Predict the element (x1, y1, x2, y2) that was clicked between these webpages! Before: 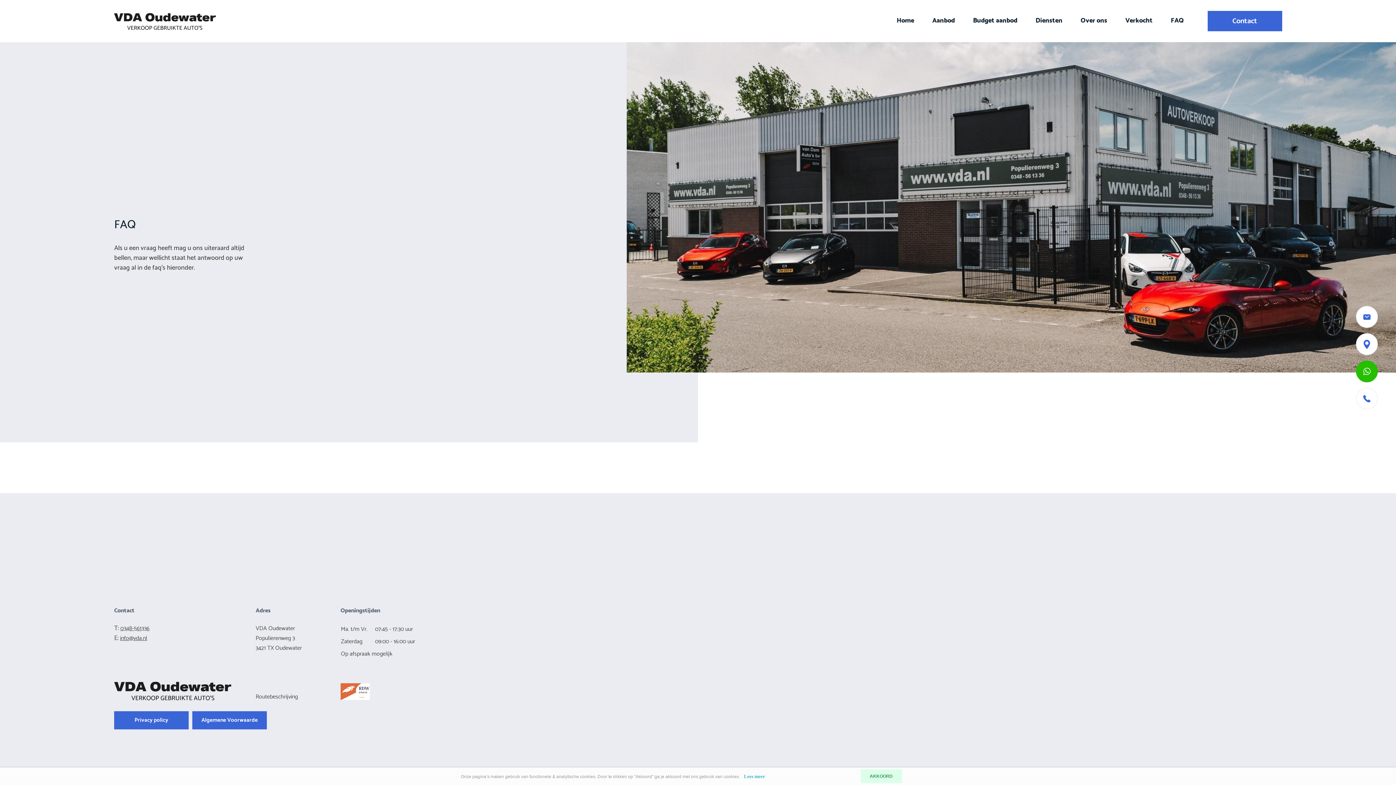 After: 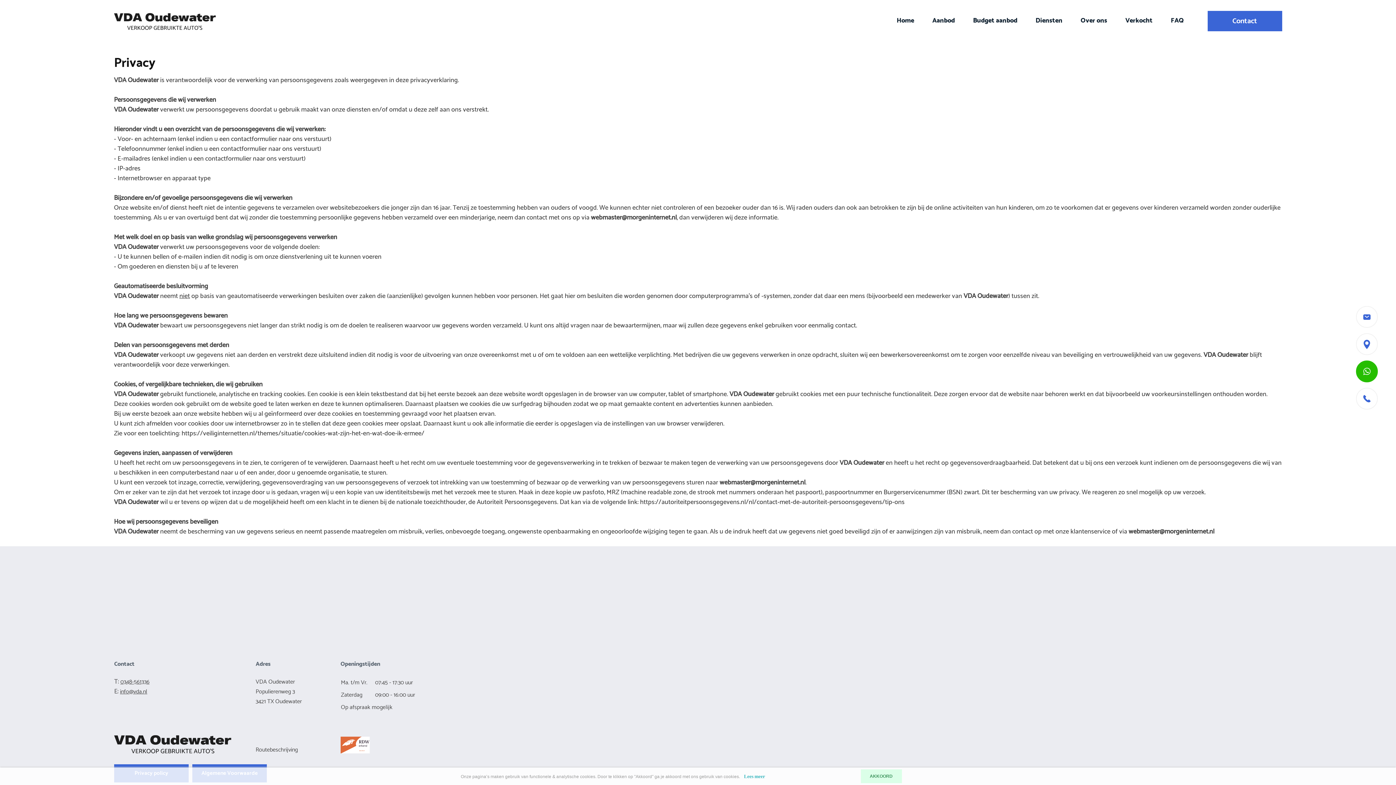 Action: label: Privacy policy bbox: (114, 711, 188, 729)